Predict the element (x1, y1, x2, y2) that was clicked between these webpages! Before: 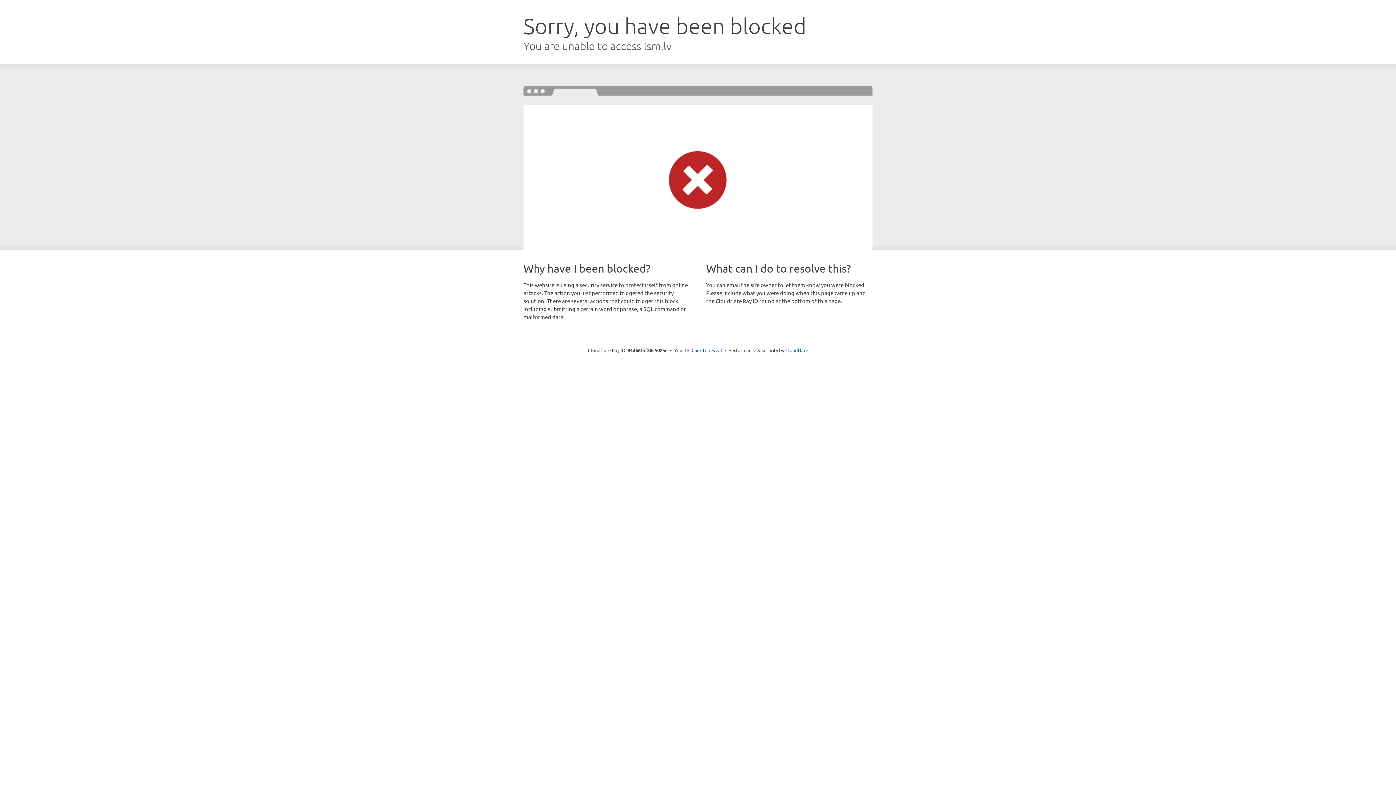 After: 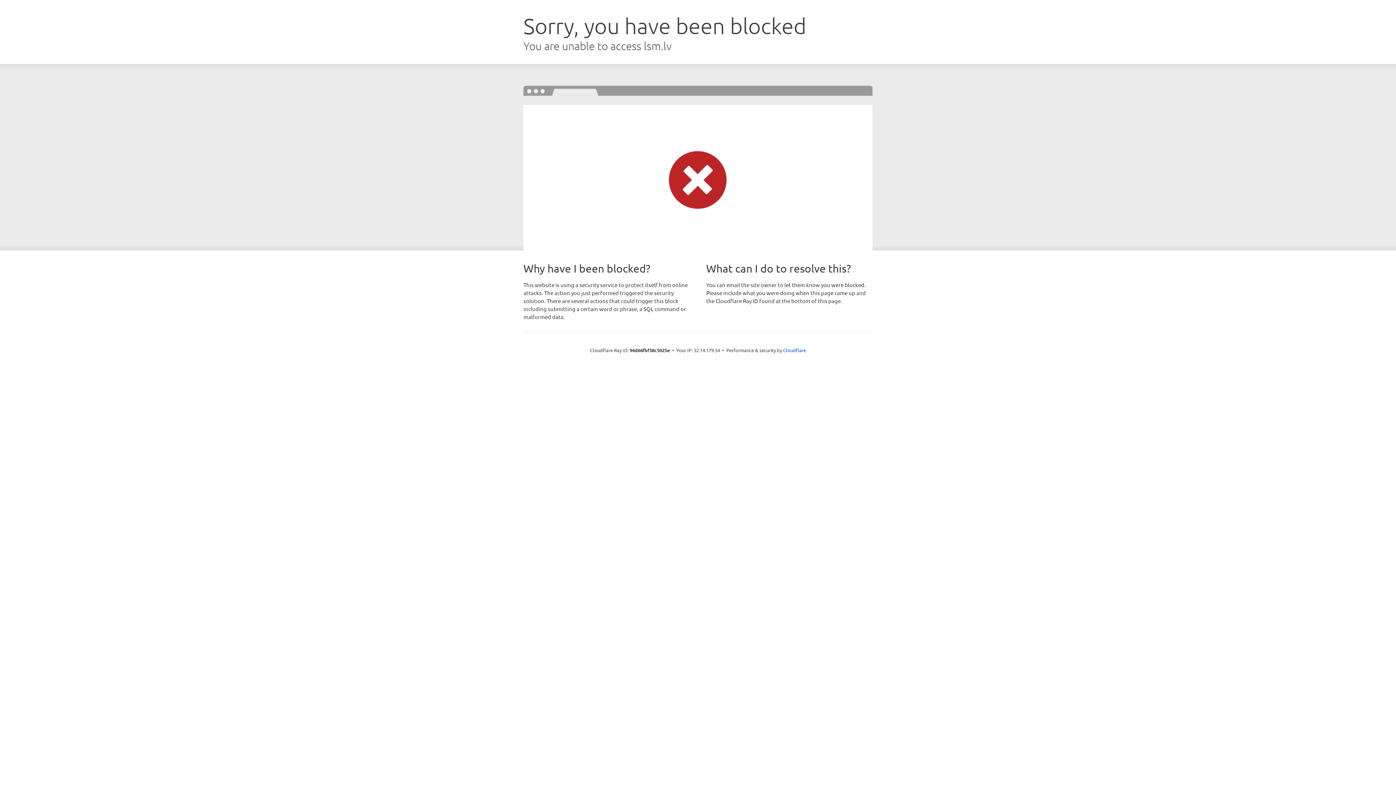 Action: label: Click to reveal bbox: (691, 346, 722, 353)